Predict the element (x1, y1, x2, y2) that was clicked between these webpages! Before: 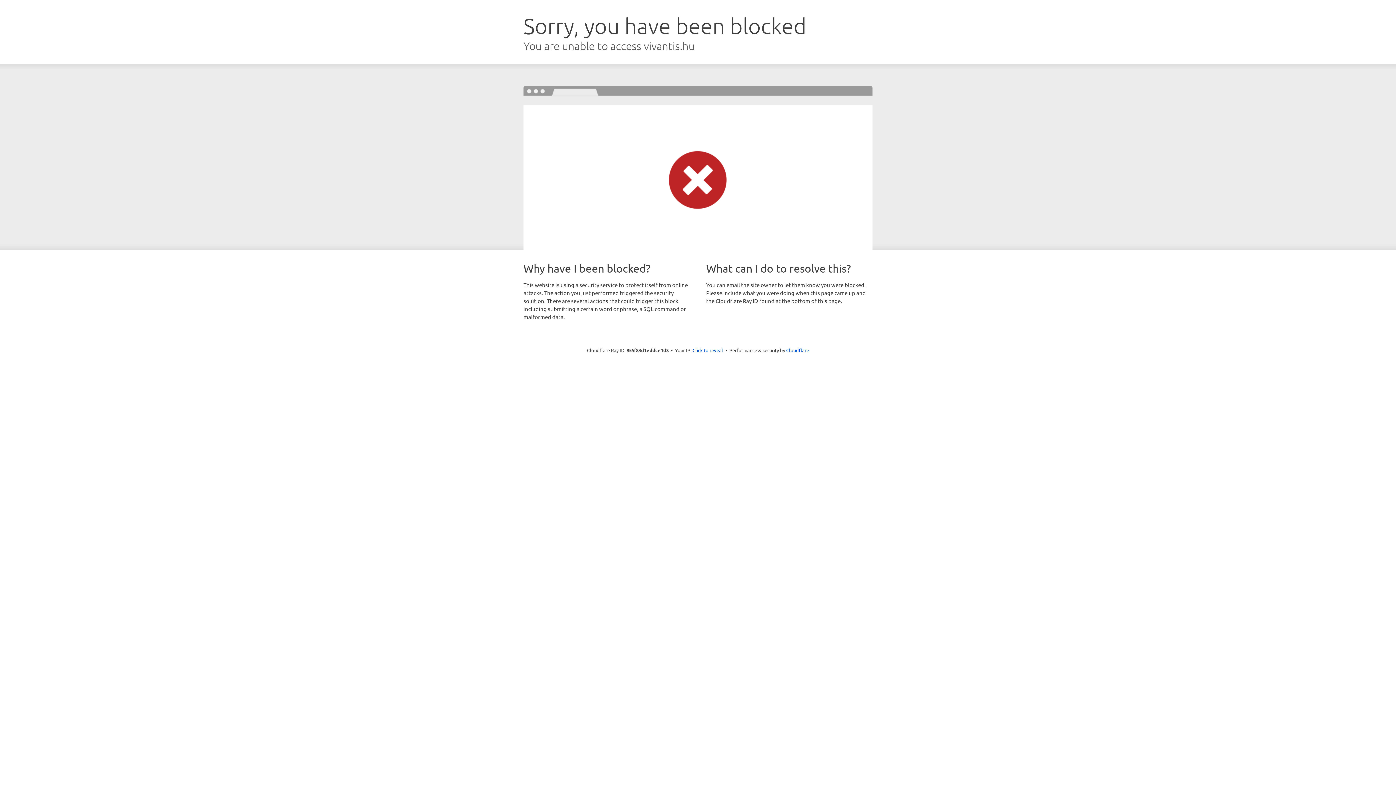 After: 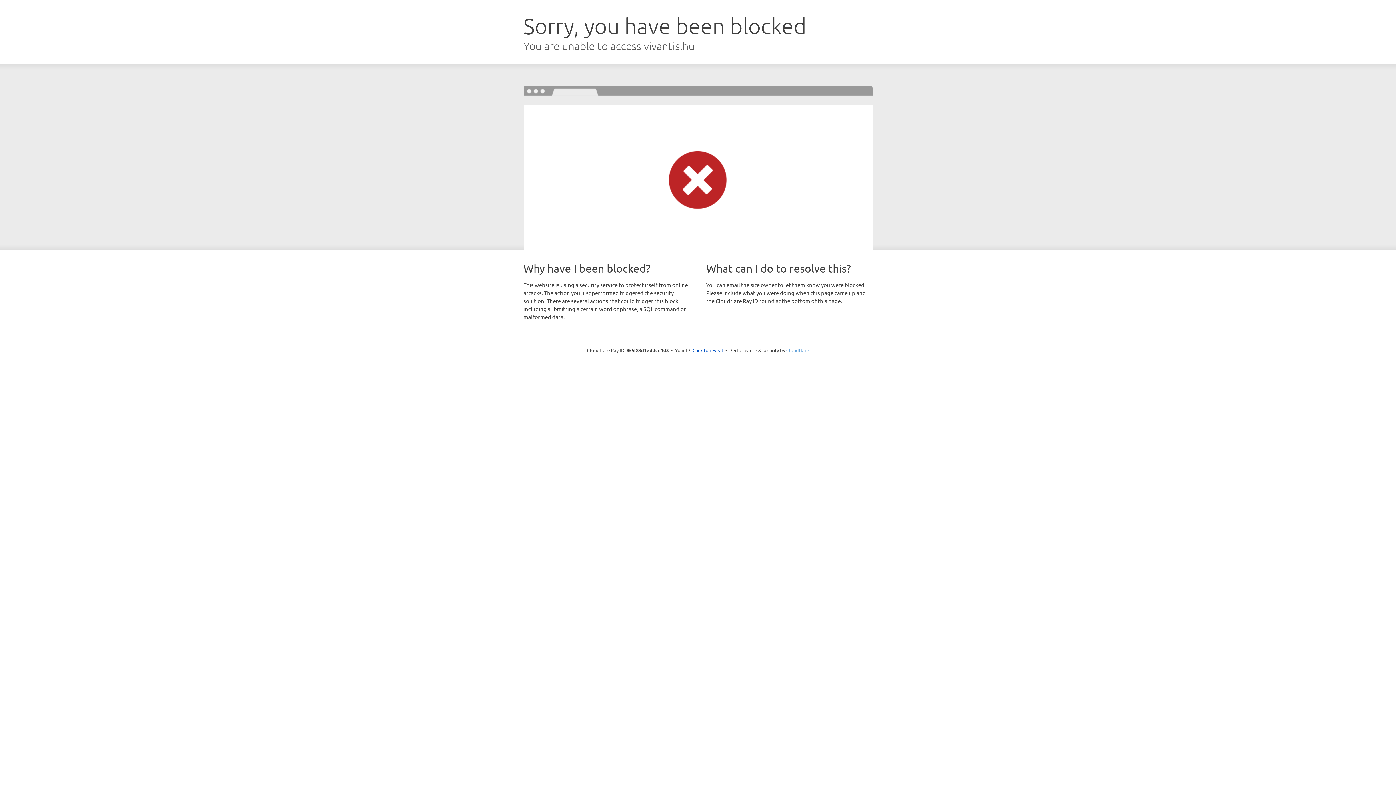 Action: bbox: (786, 347, 809, 353) label: Cloudflare